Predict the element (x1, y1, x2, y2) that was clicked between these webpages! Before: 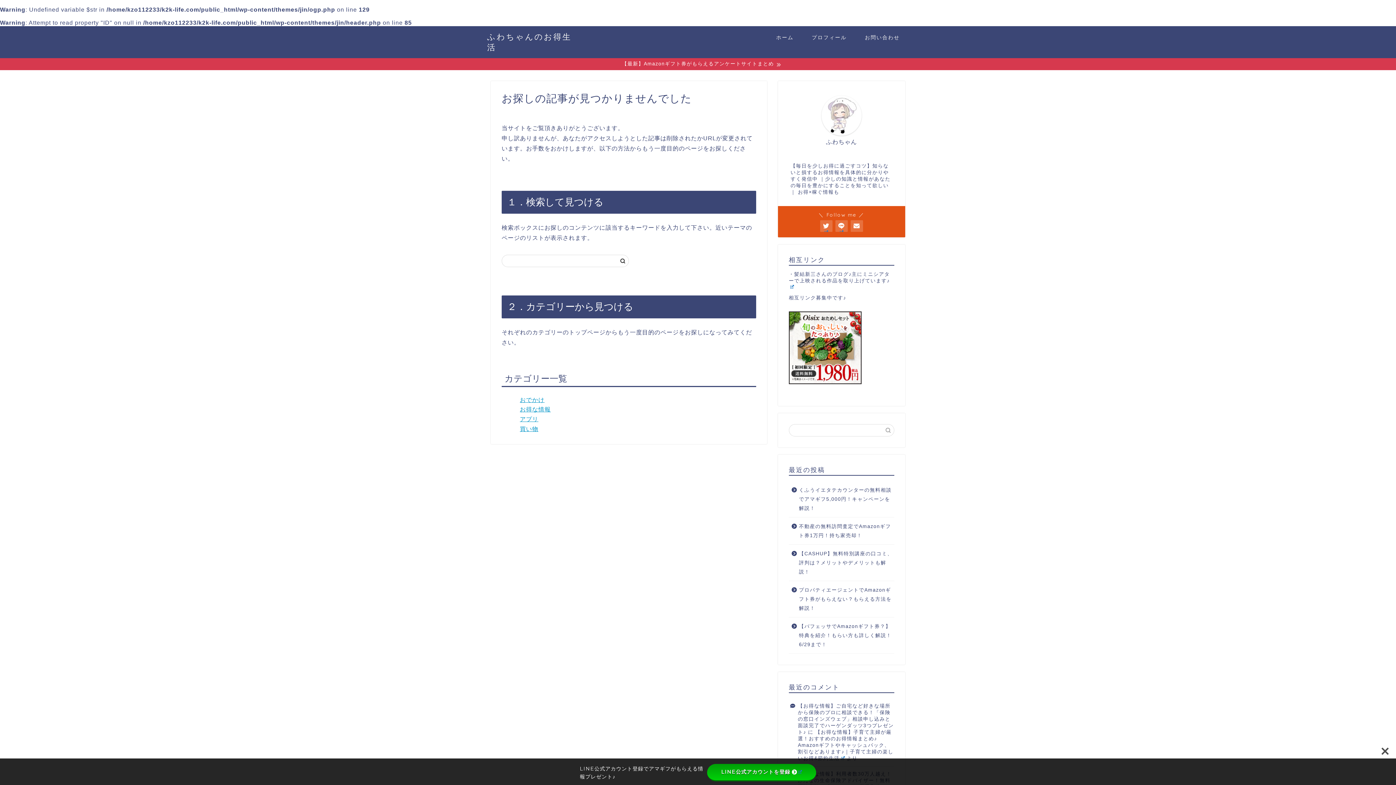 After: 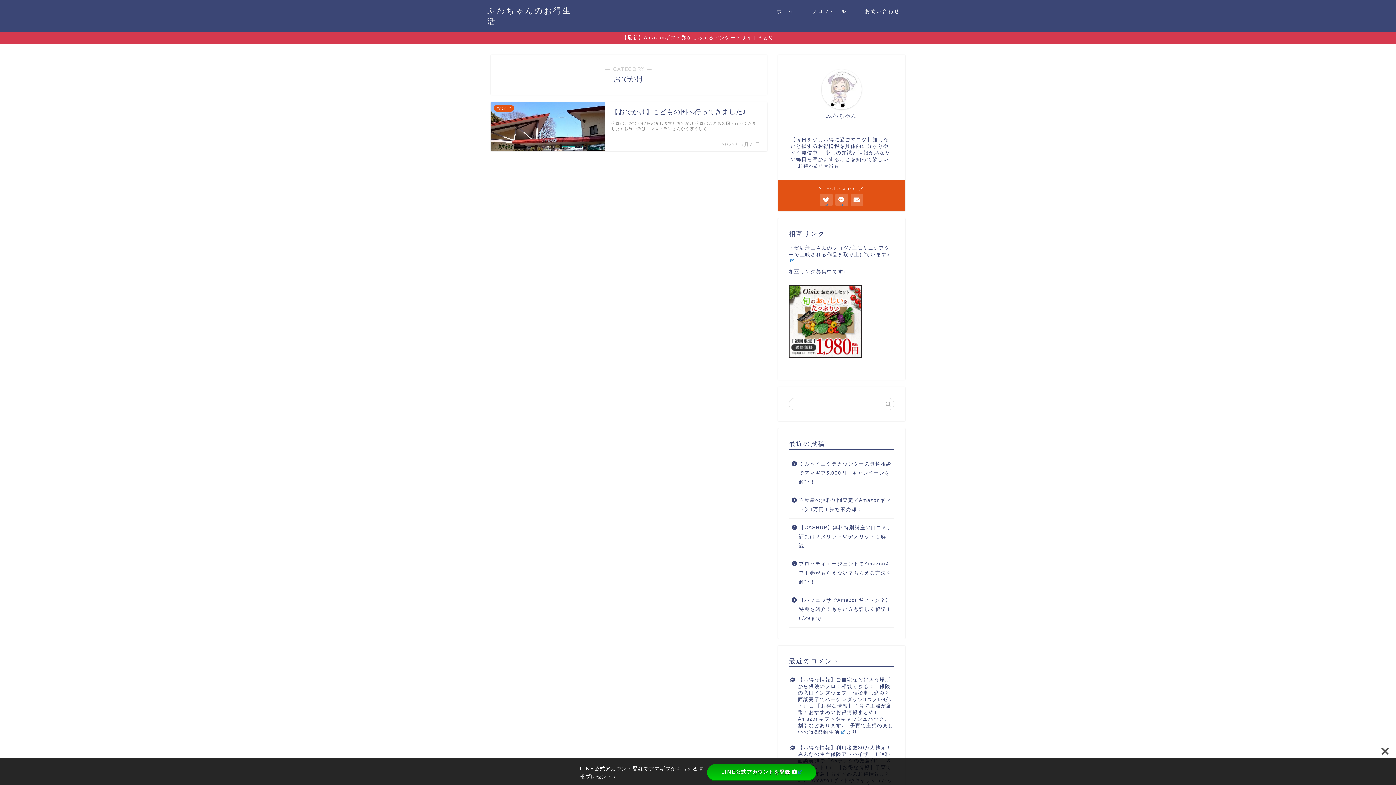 Action: label: おでかけ bbox: (520, 397, 544, 403)